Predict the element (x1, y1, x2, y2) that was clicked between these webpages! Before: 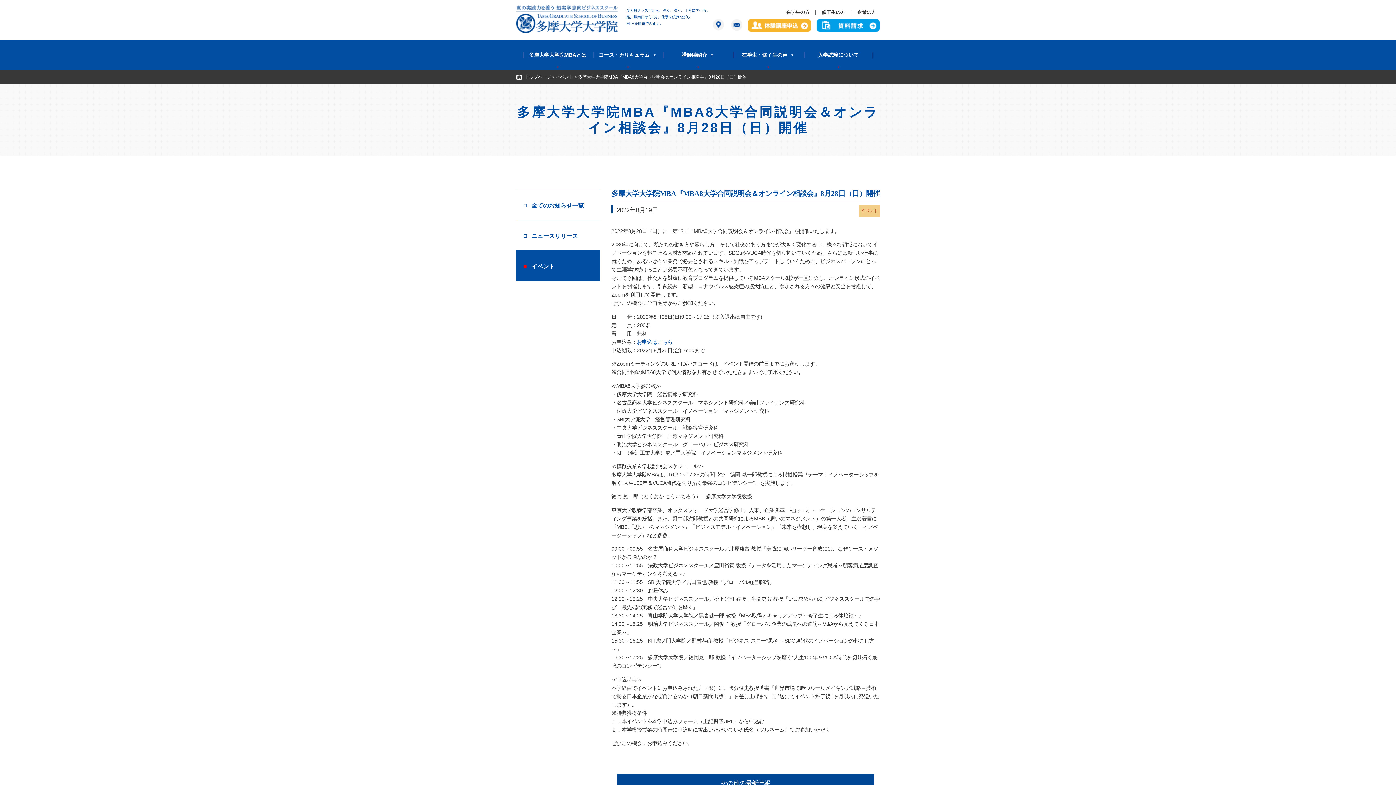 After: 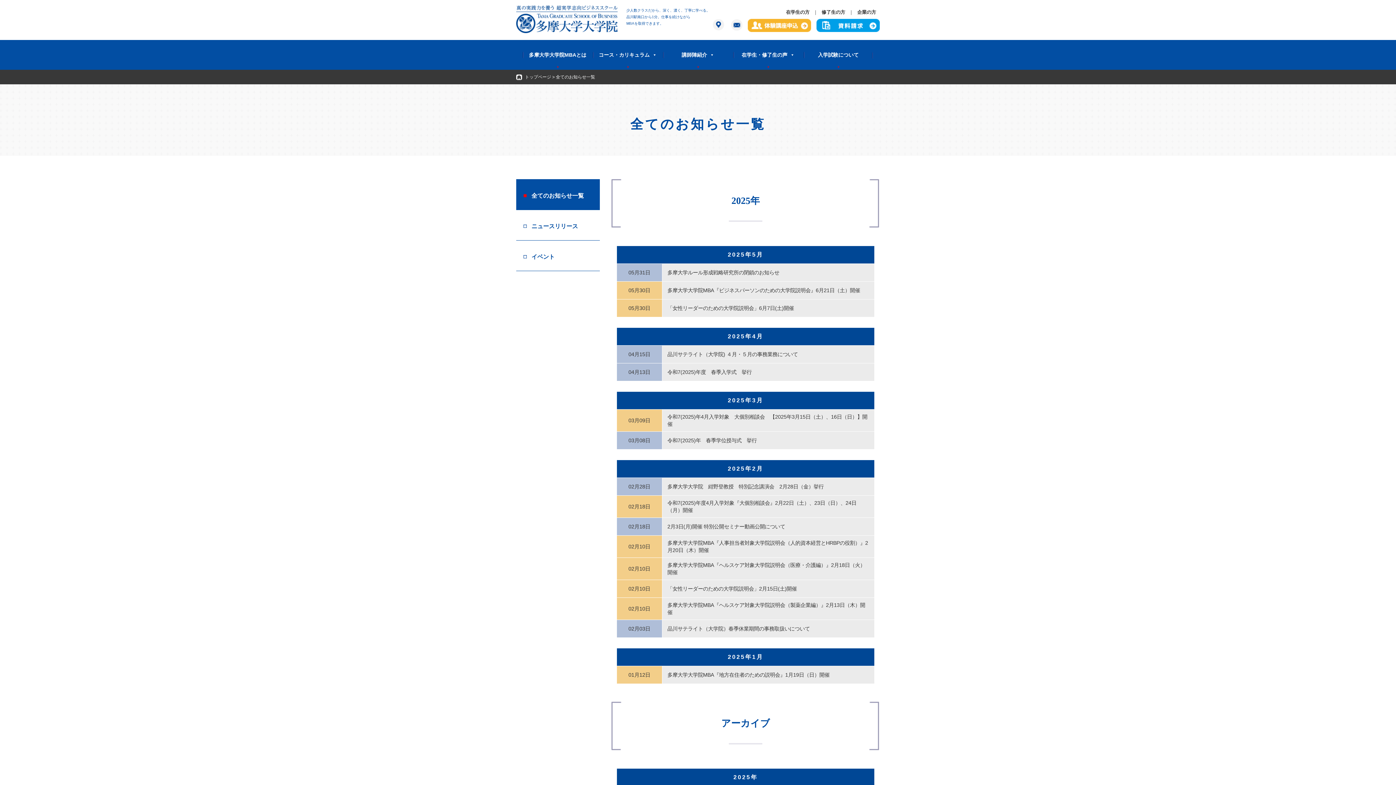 Action: label: 全てのお知らせ一覧 bbox: (516, 189, 600, 220)